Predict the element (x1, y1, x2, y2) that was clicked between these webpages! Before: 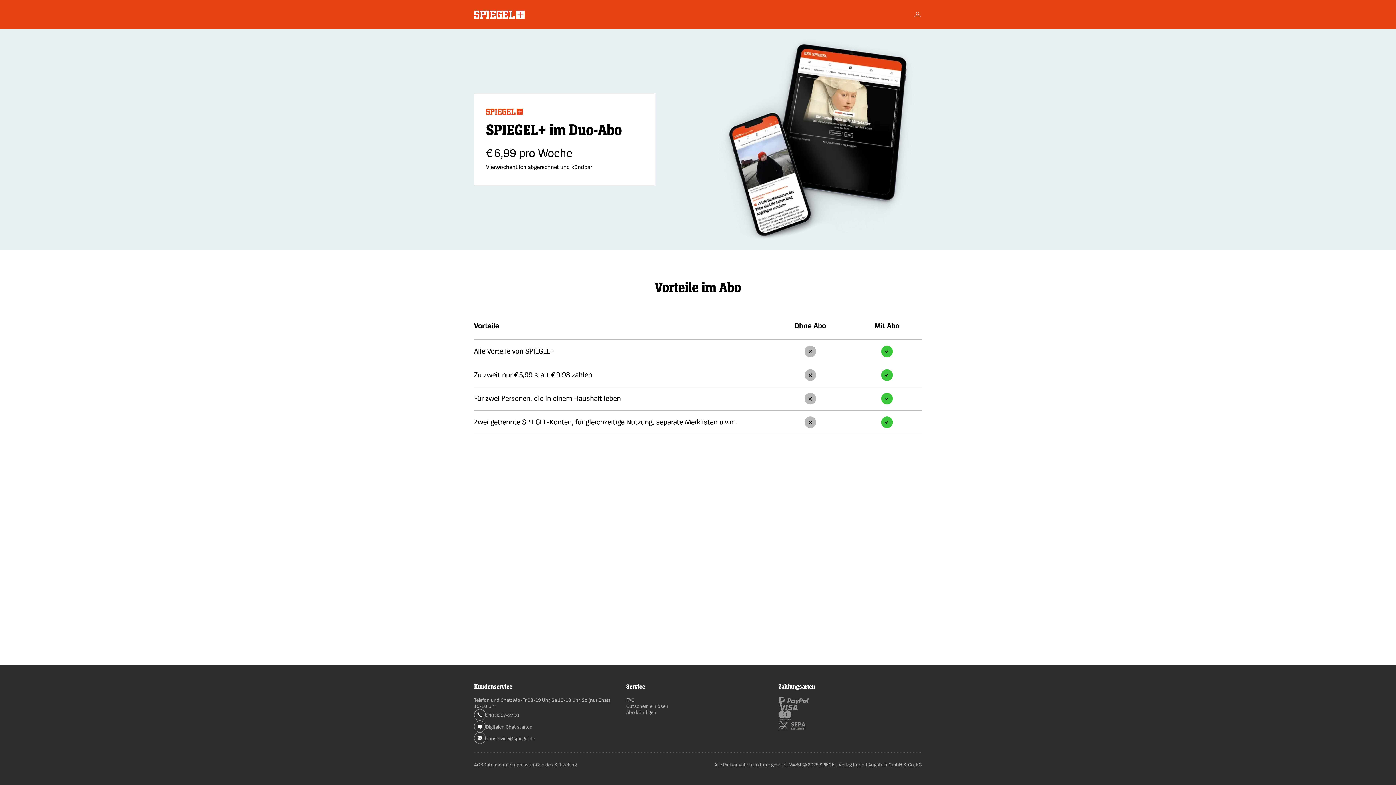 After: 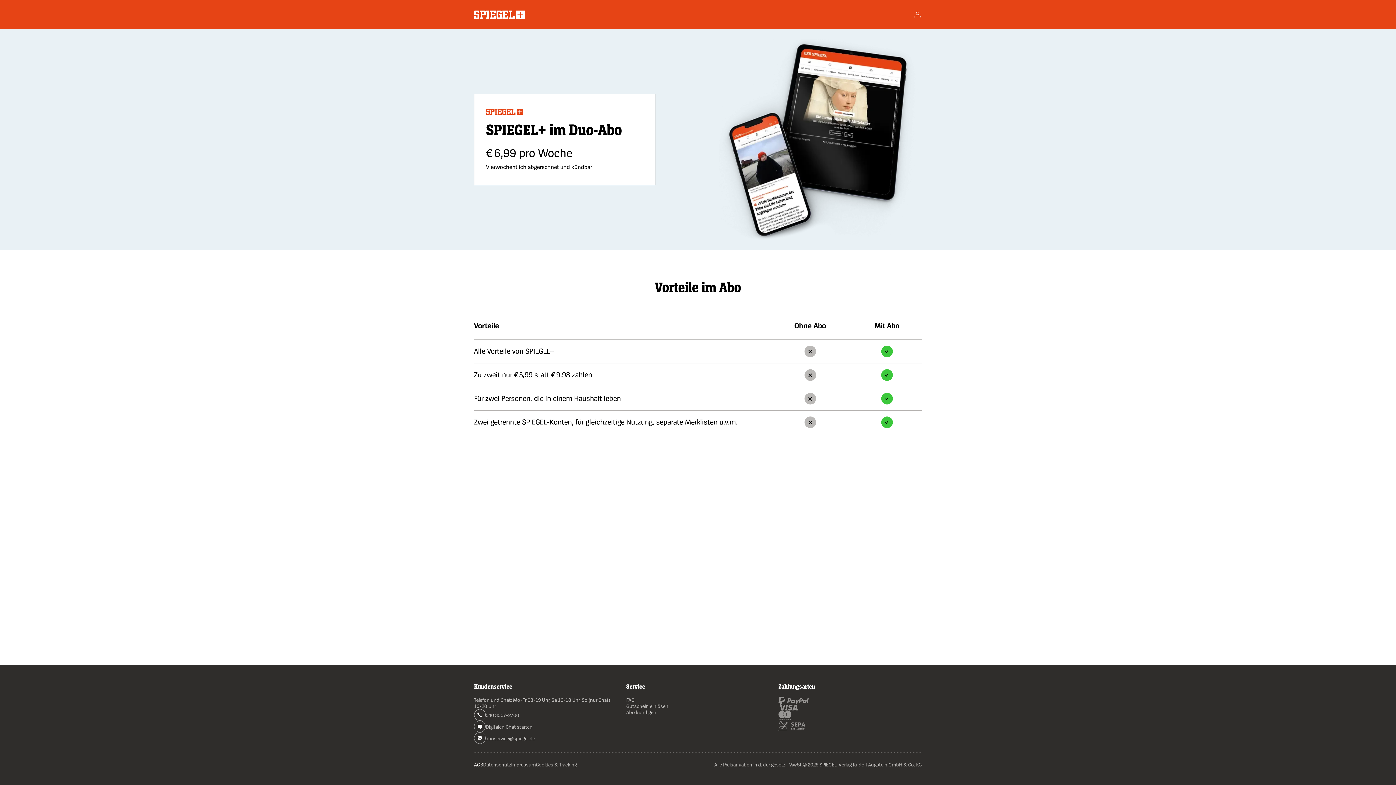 Action: bbox: (474, 761, 483, 768) label: AGB